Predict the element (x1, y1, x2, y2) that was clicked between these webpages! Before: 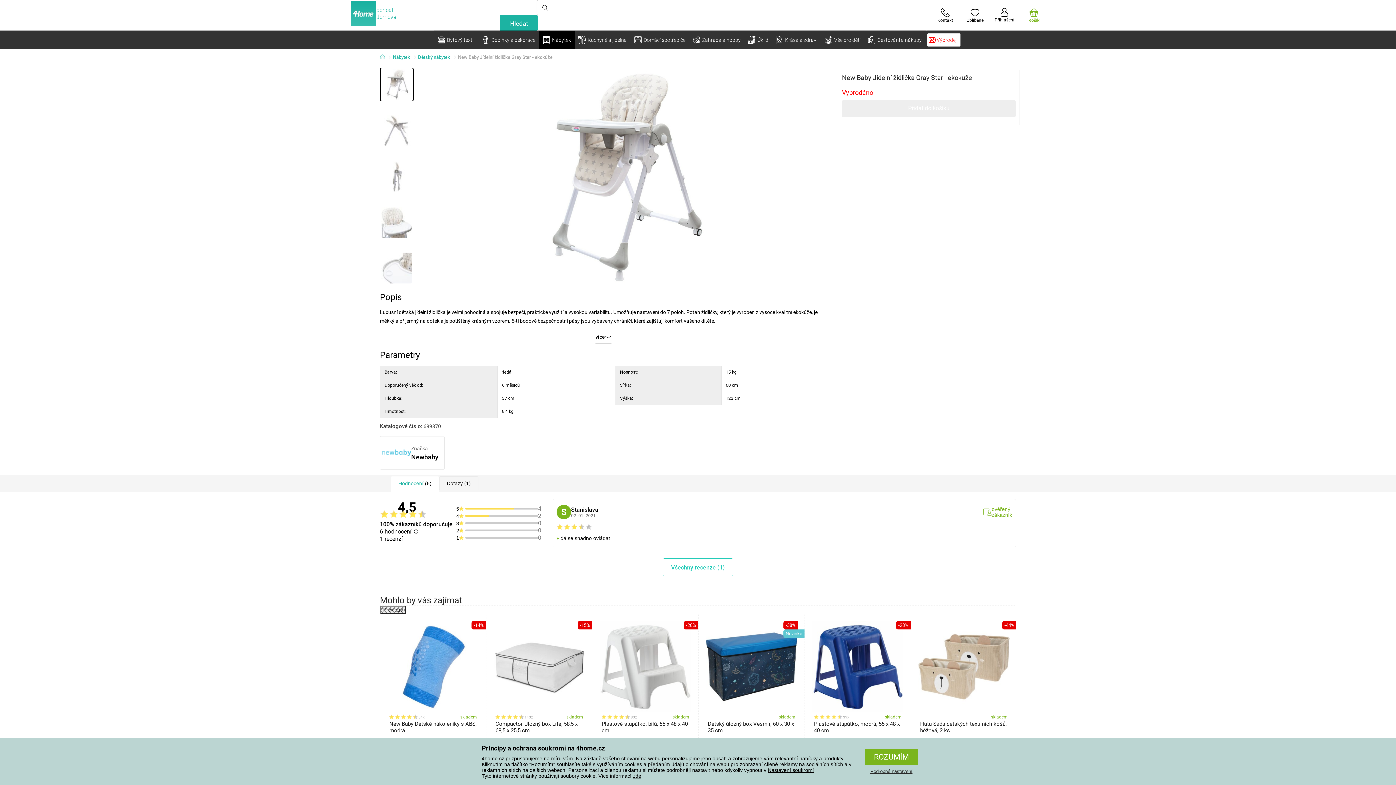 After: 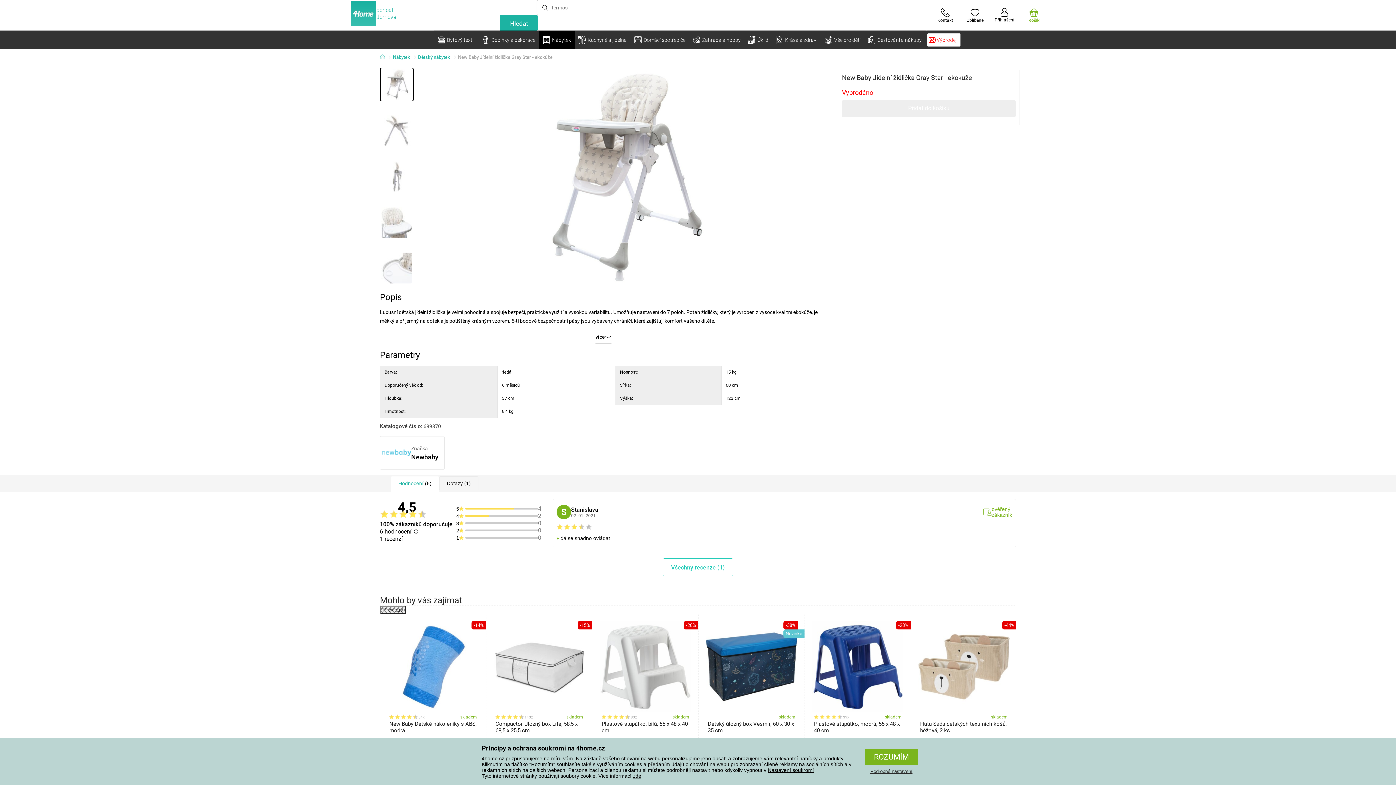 Action: label: Přidat do košíku bbox: (842, 100, 1016, 117)